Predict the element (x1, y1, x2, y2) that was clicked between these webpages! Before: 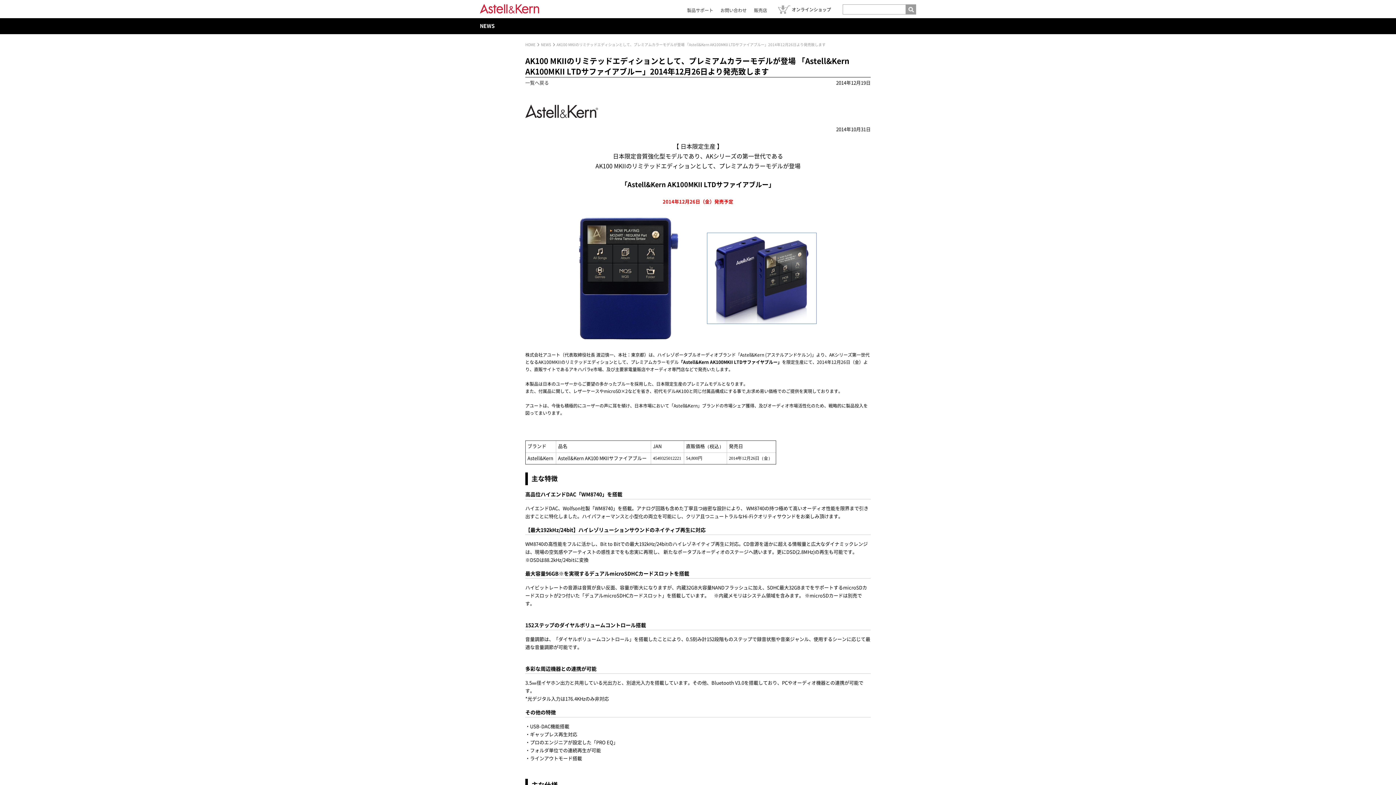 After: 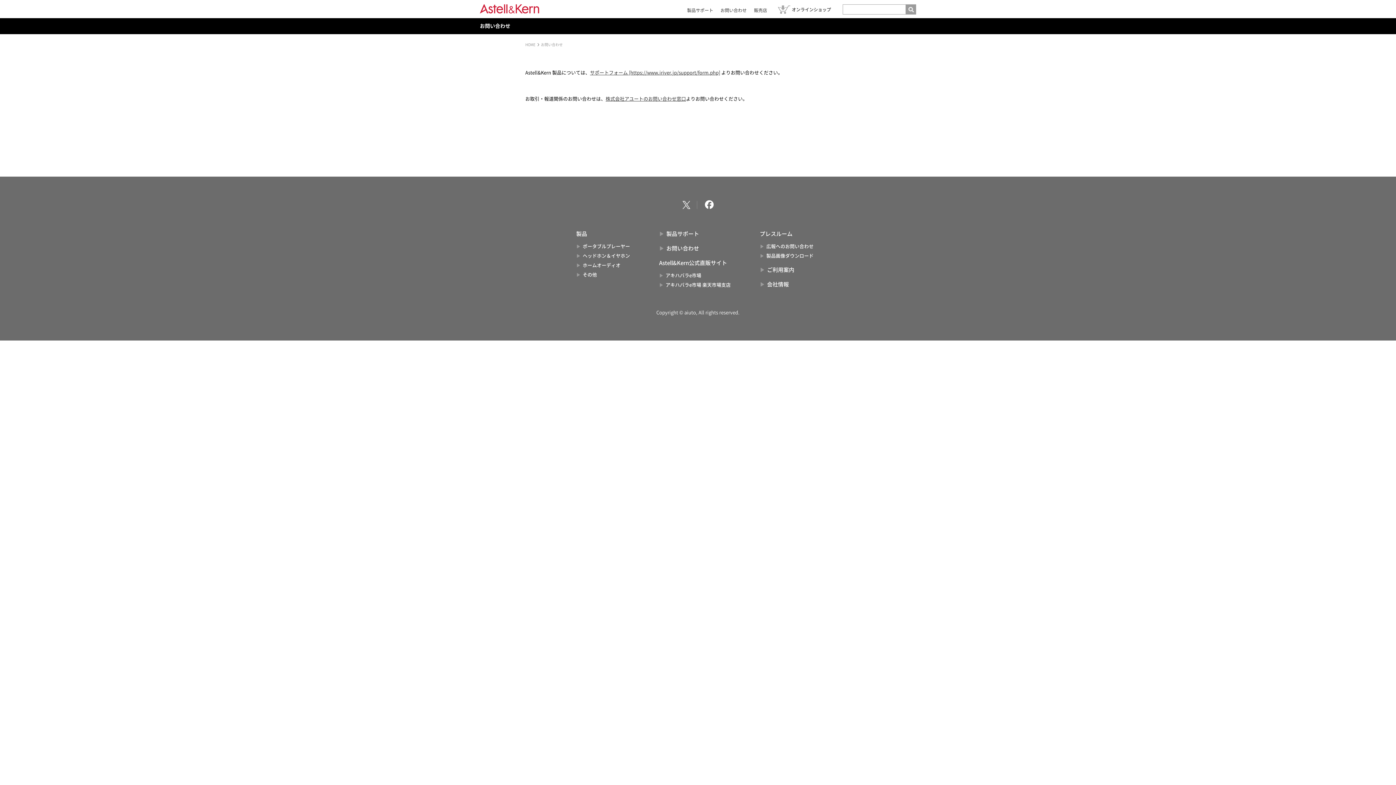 Action: label: お問い合わせ bbox: (720, 8, 746, 12)